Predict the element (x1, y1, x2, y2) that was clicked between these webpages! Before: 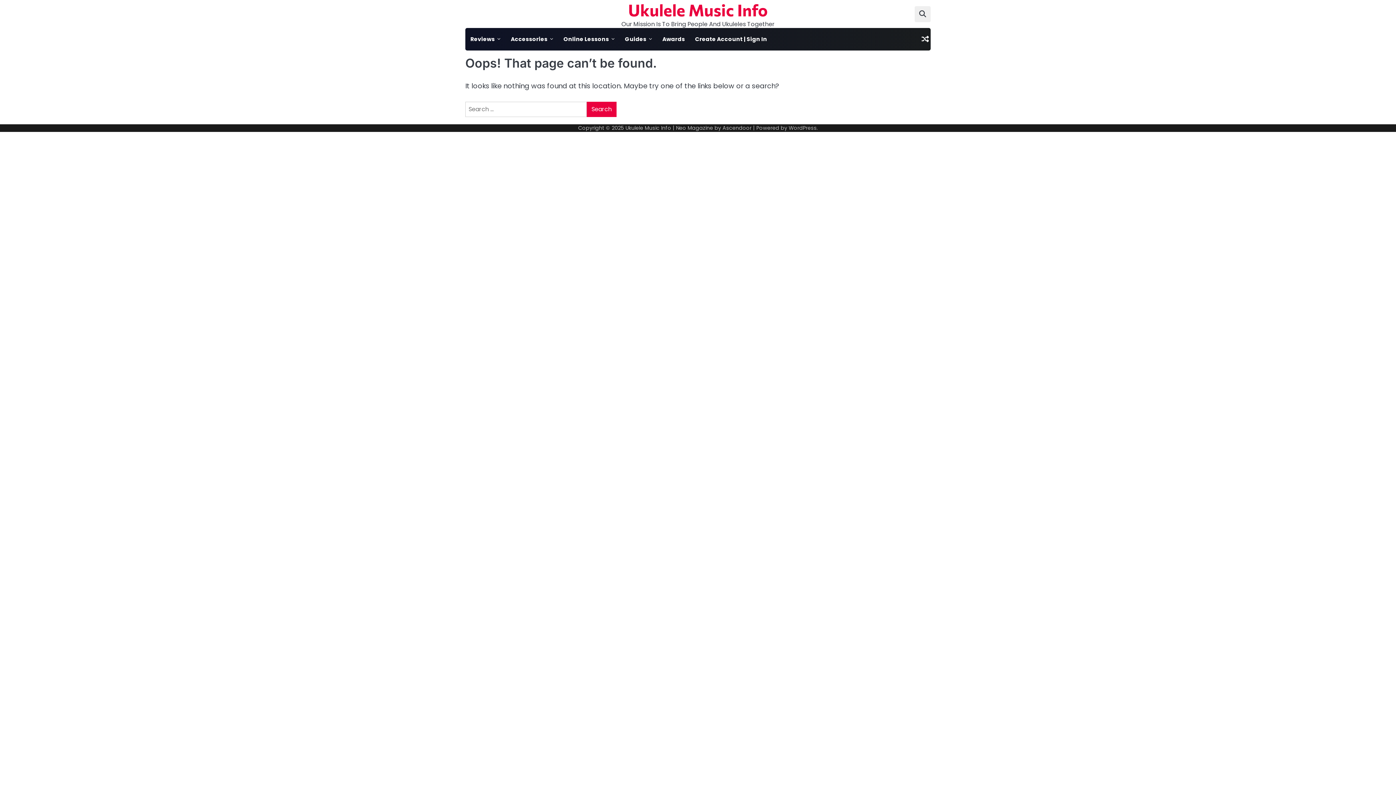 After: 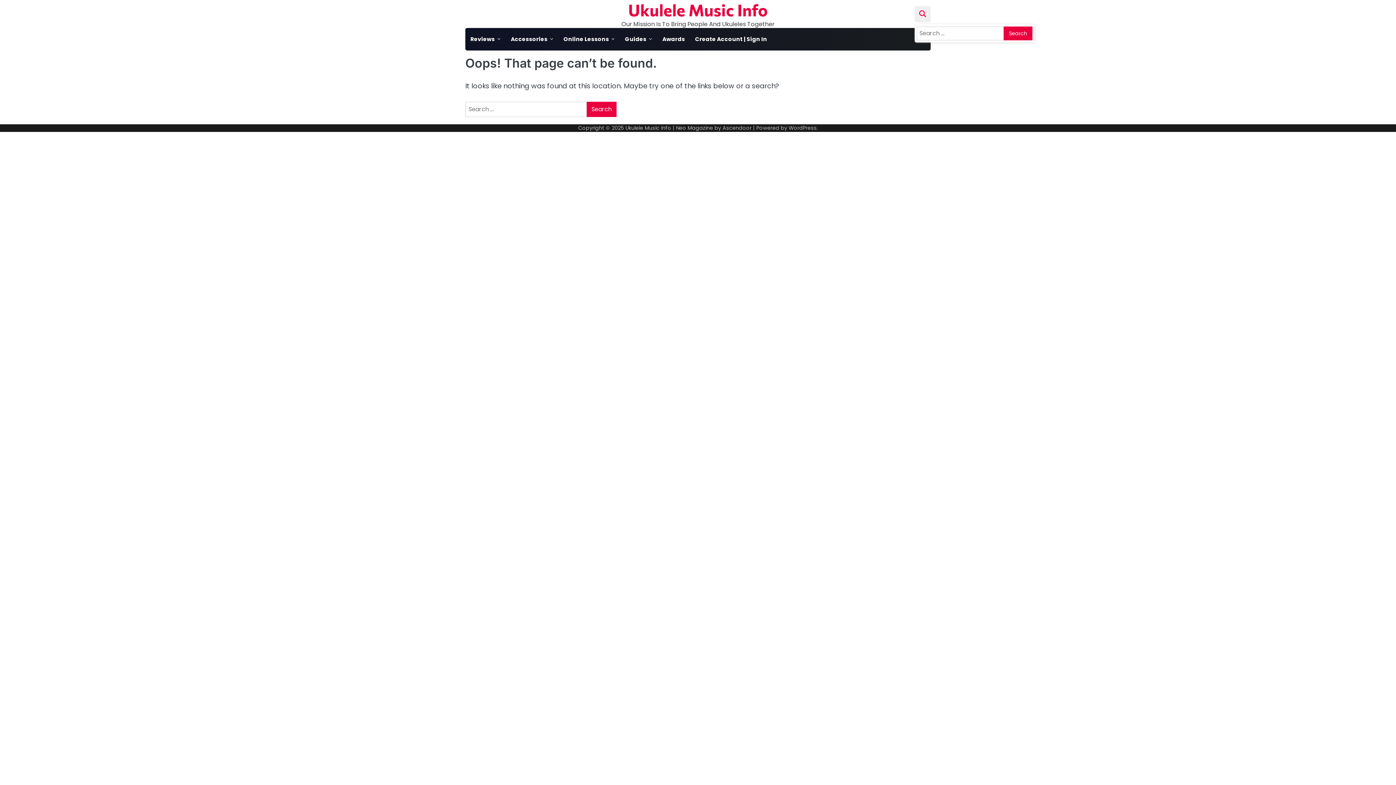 Action: bbox: (914, 6, 930, 22)